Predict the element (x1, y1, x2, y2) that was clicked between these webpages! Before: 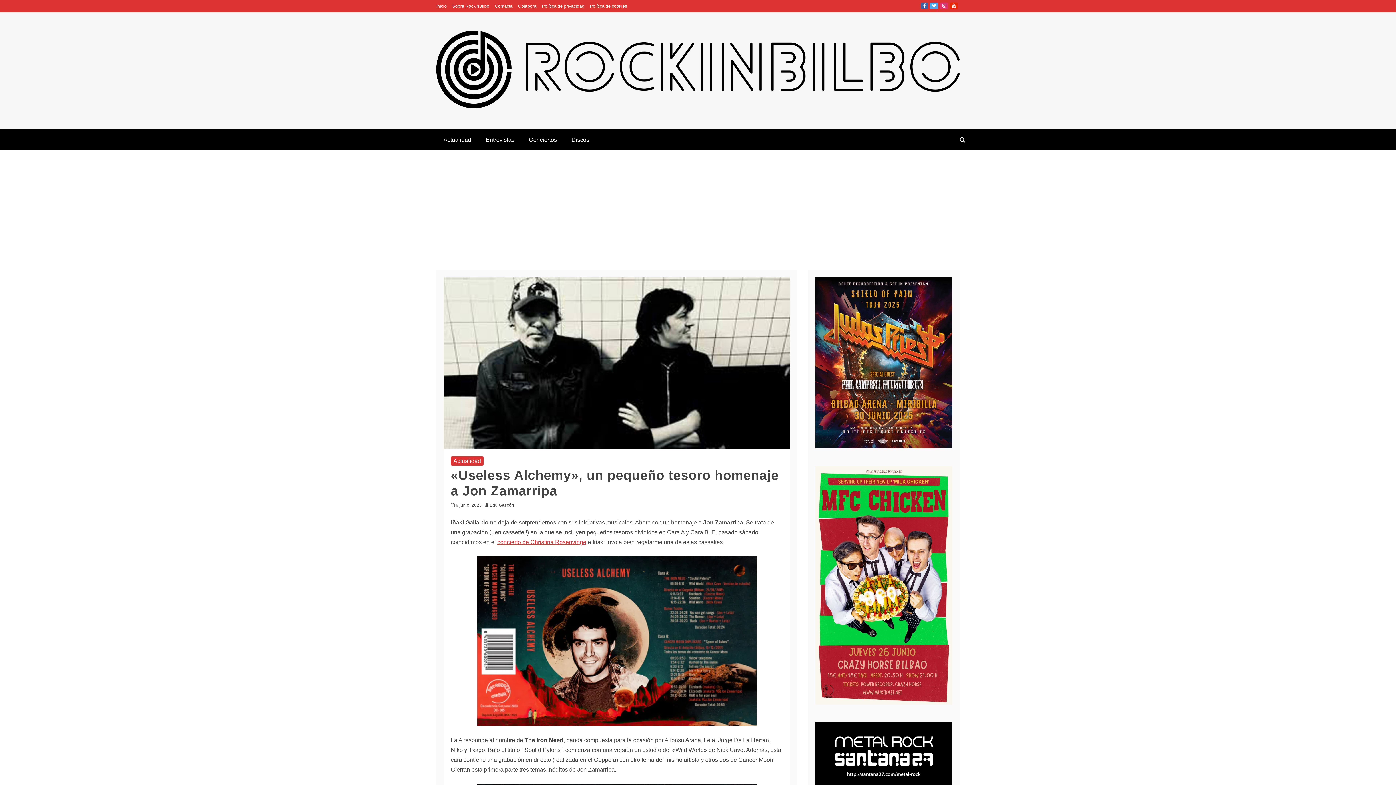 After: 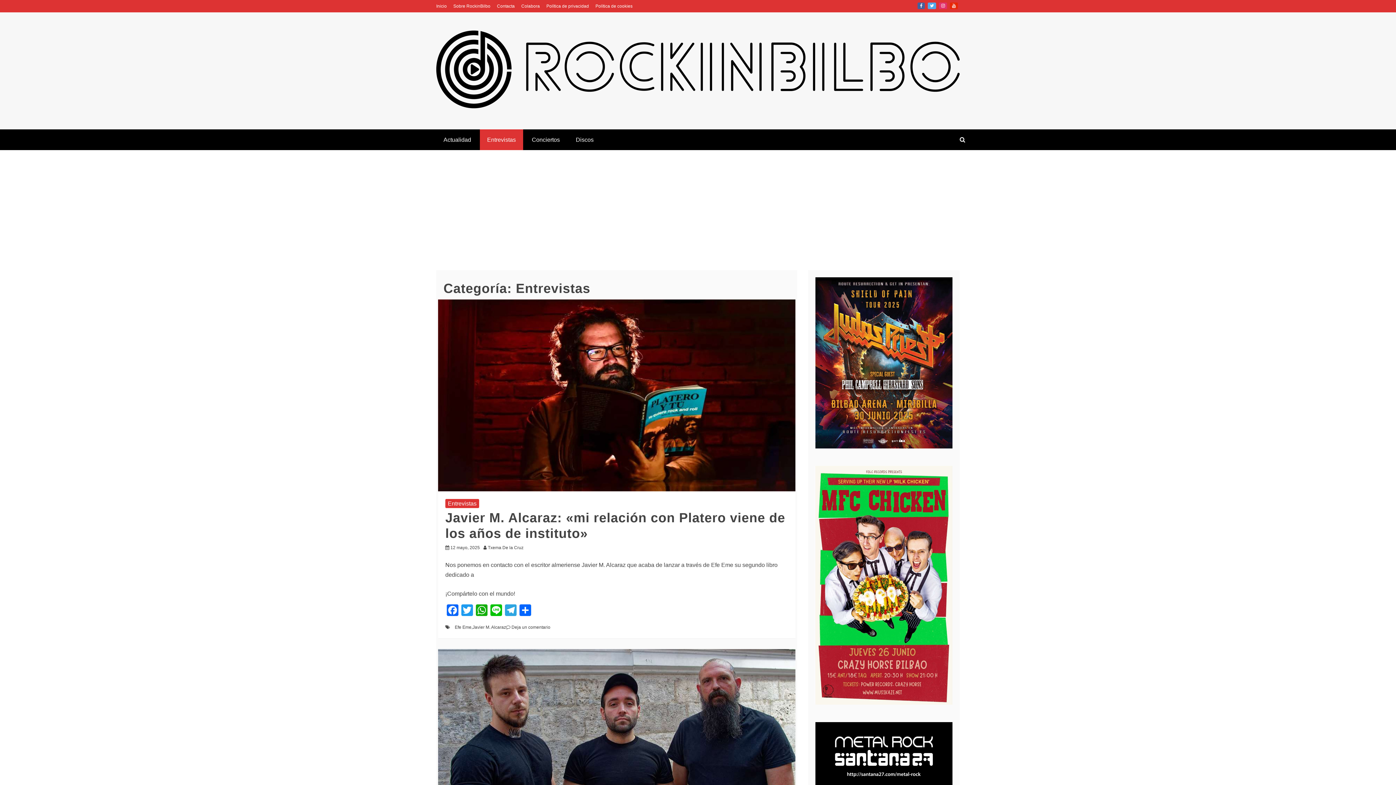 Action: label: Entrevistas bbox: (478, 129, 521, 150)